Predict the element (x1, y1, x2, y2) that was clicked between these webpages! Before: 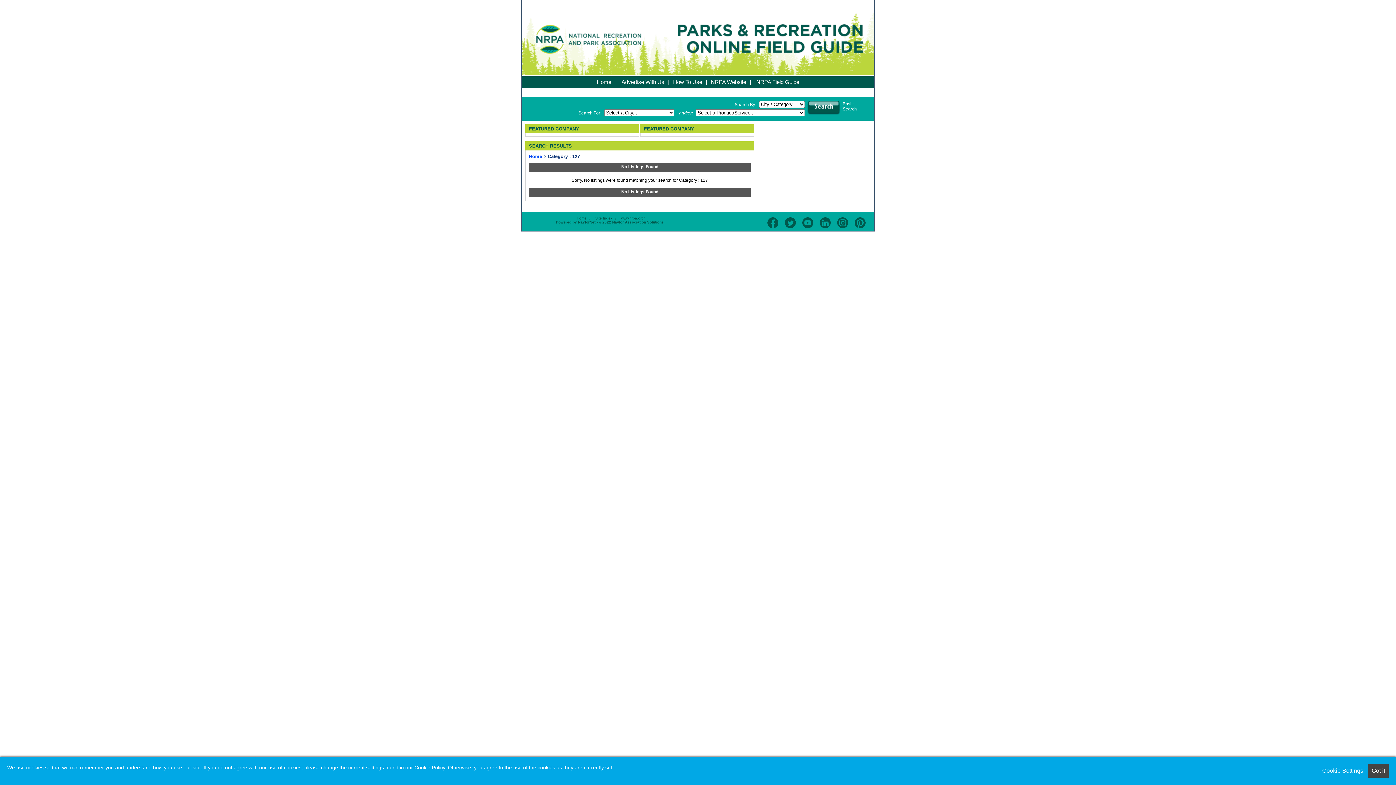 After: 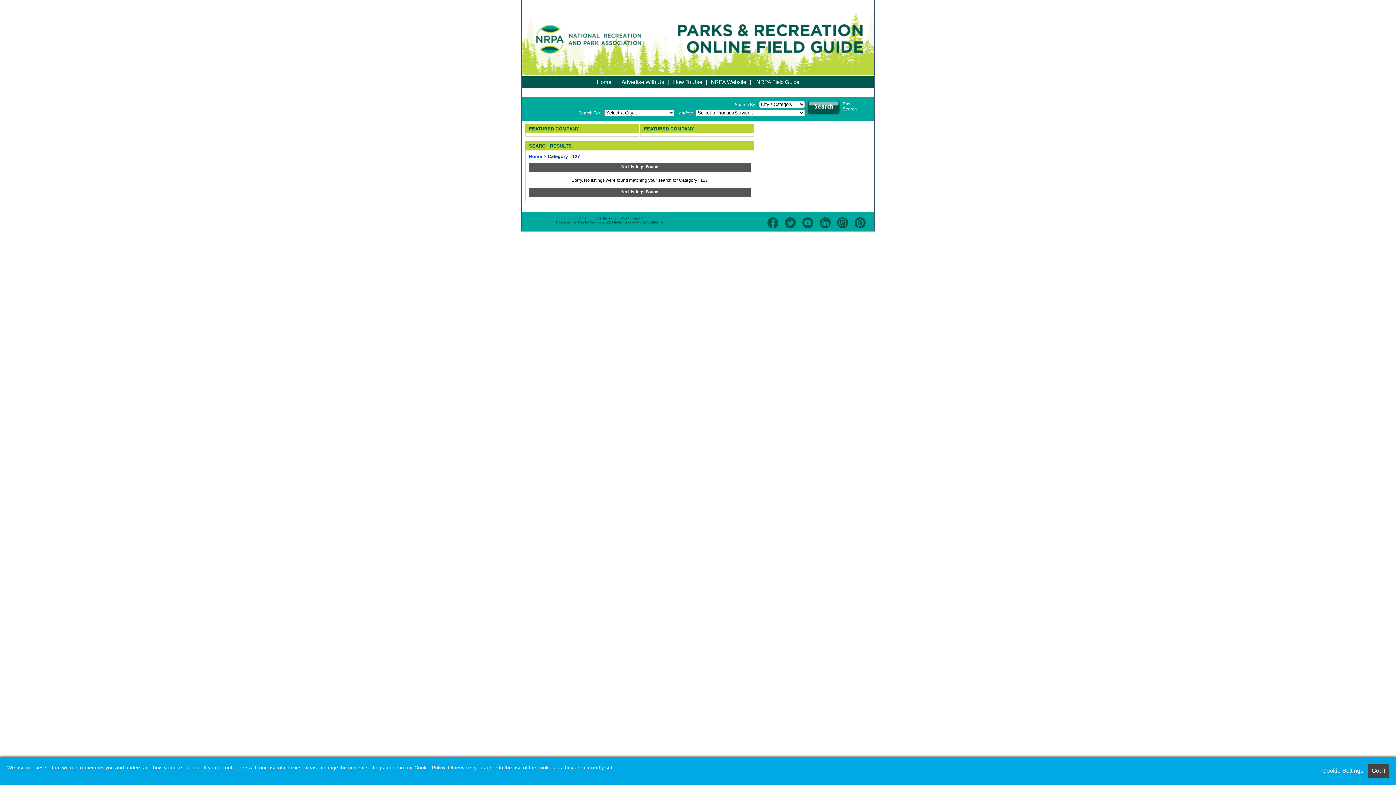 Action: label: NaylorNet bbox: (578, 220, 595, 224)